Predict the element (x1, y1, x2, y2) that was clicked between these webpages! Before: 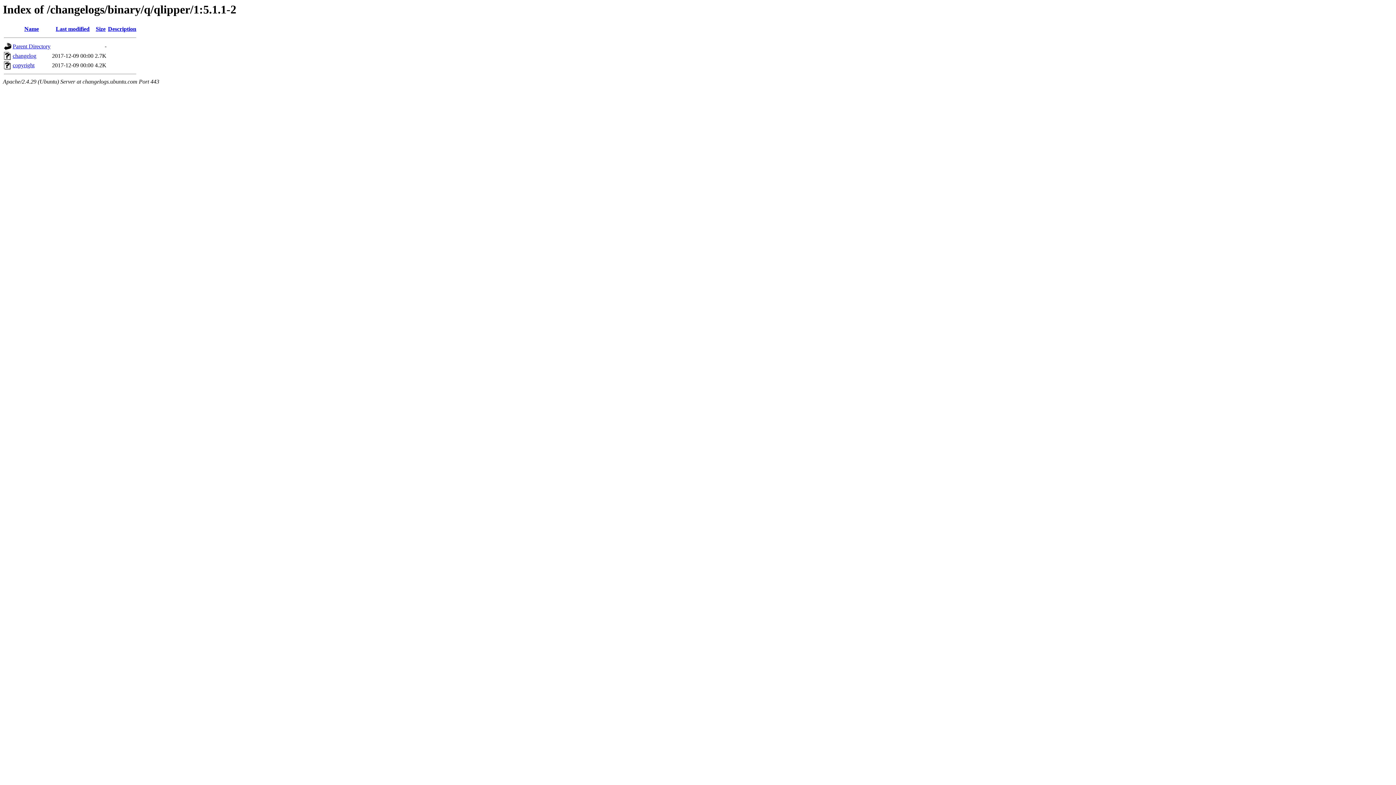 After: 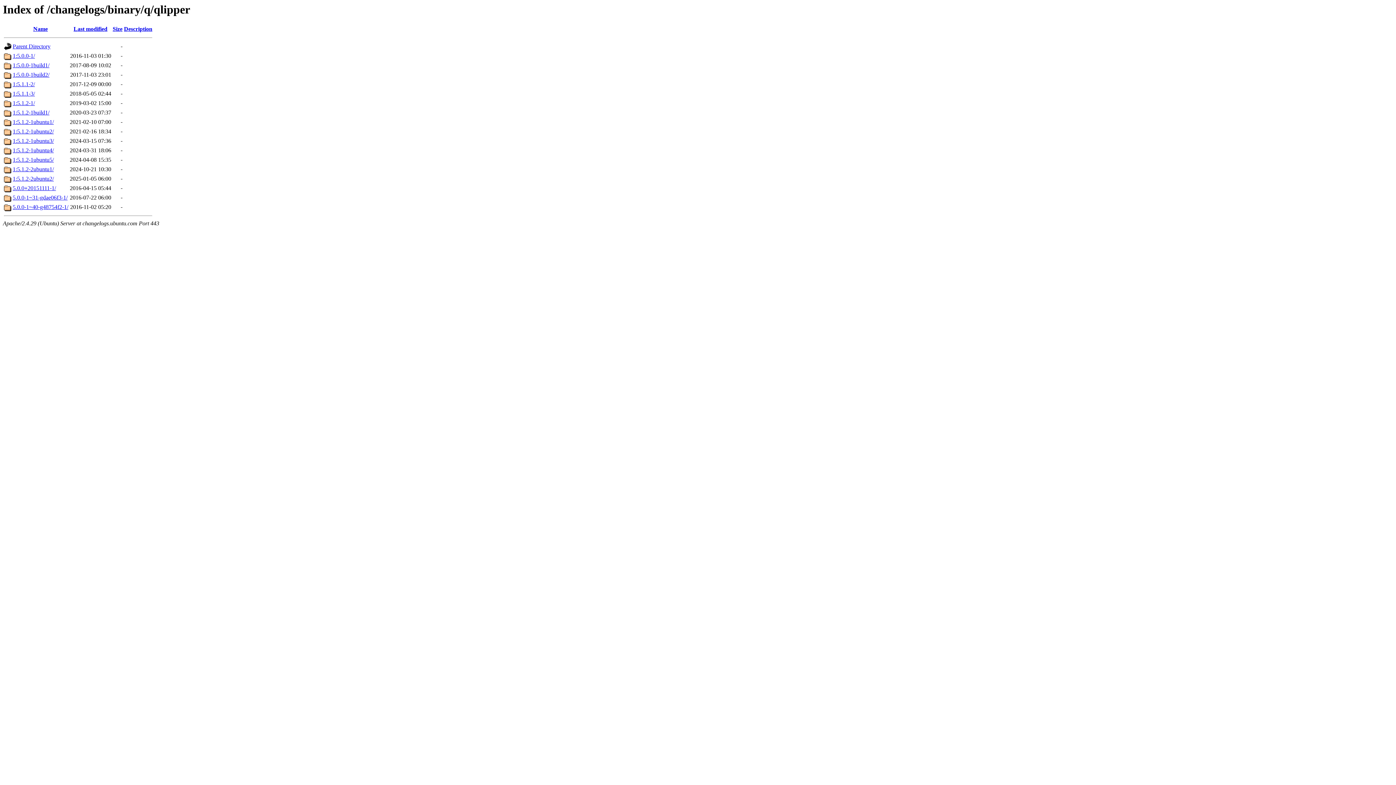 Action: label: Parent Directory bbox: (12, 43, 50, 49)